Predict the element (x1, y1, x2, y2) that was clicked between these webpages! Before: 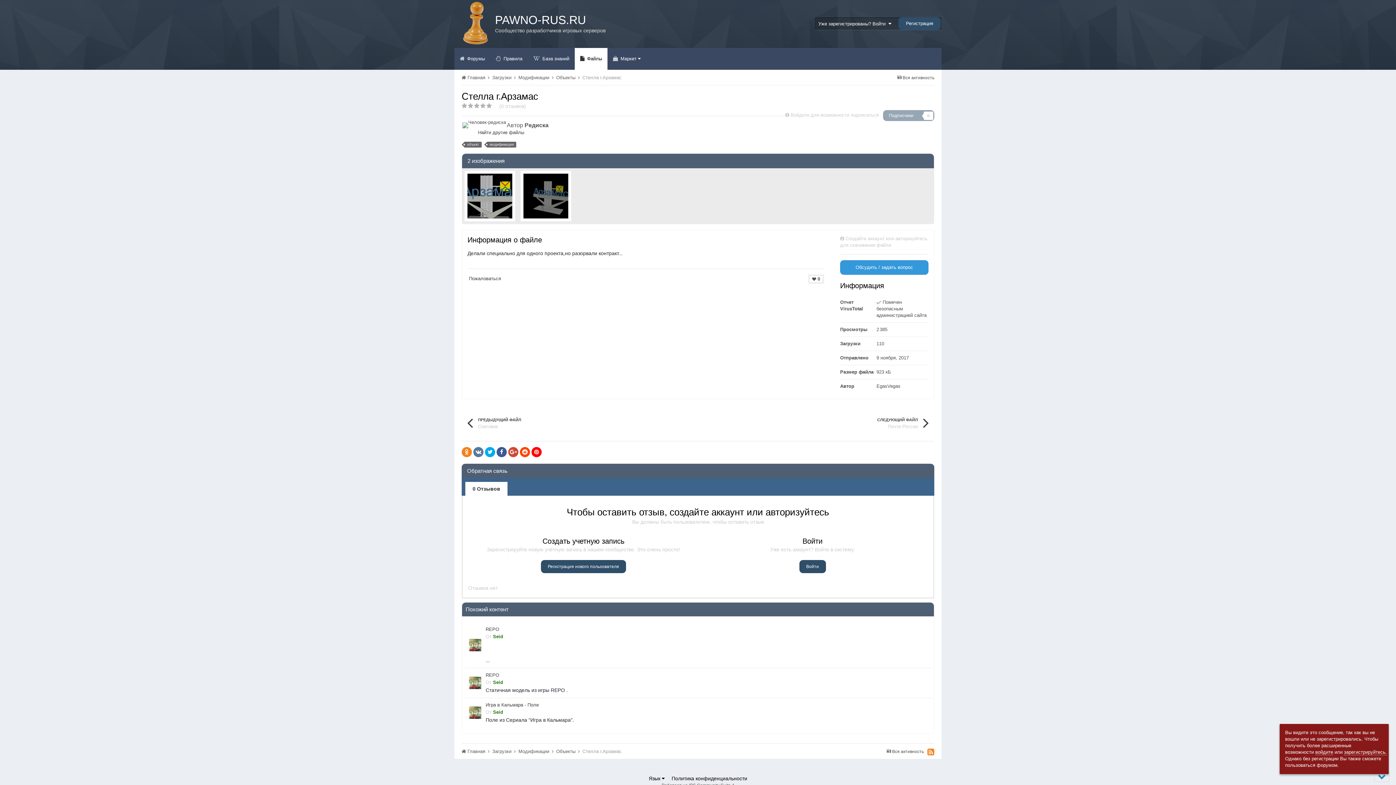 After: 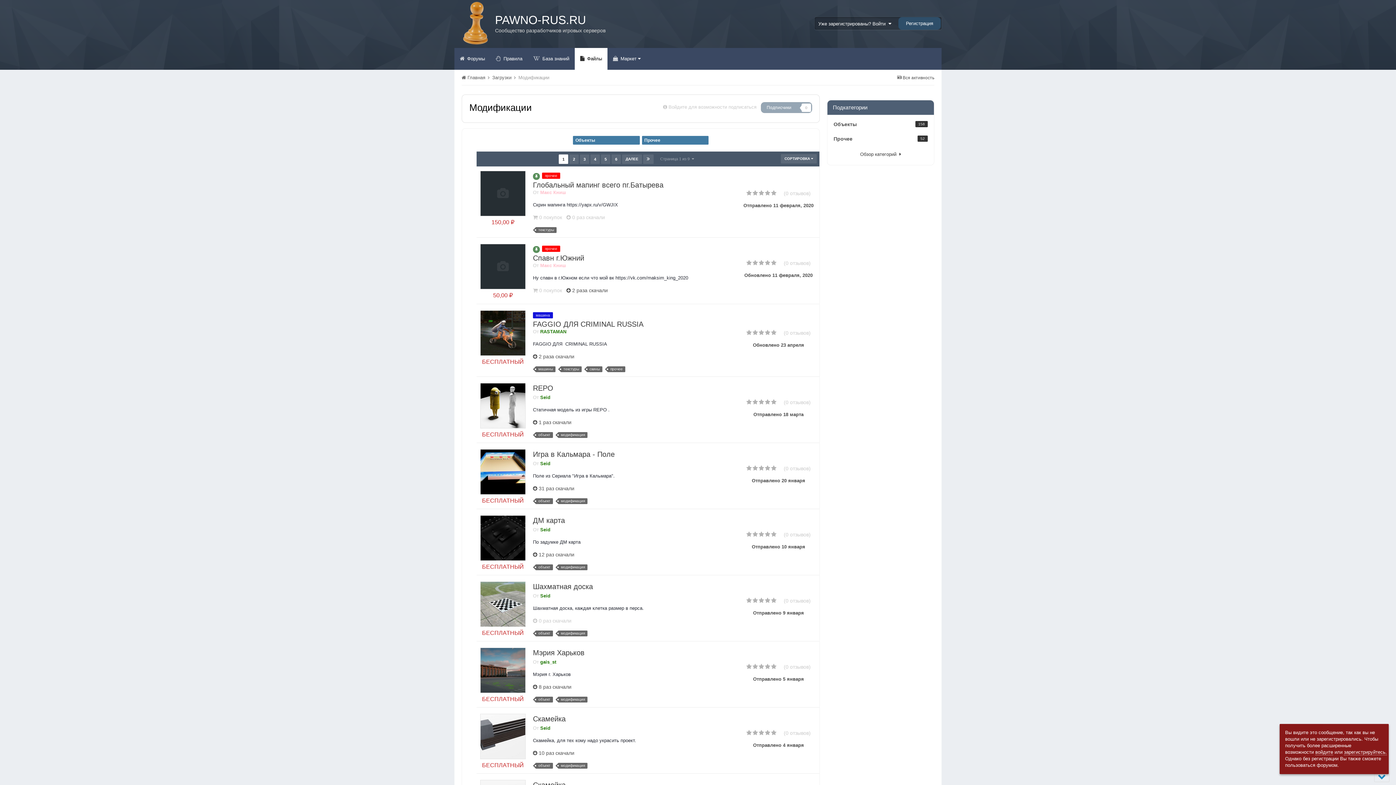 Action: label: Модификации  bbox: (518, 748, 554, 754)